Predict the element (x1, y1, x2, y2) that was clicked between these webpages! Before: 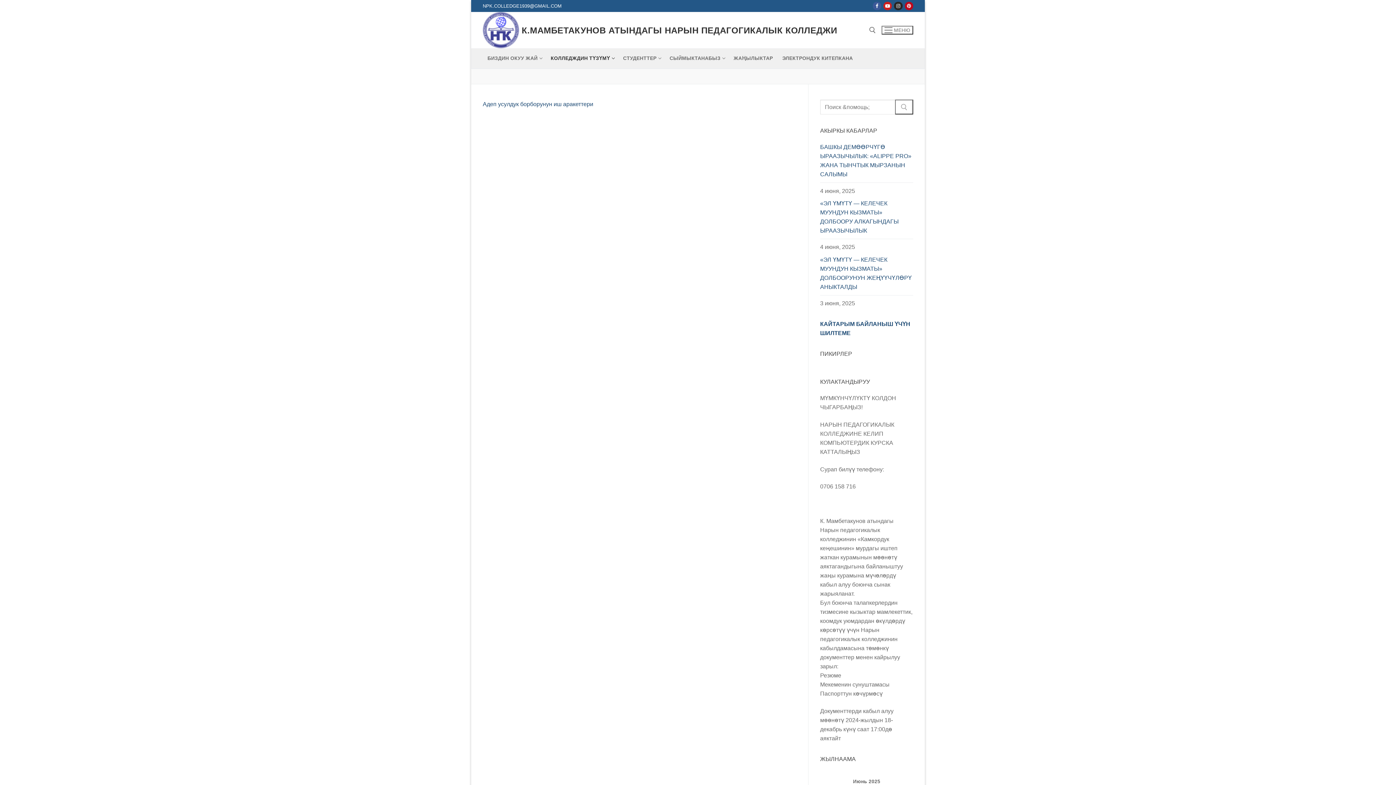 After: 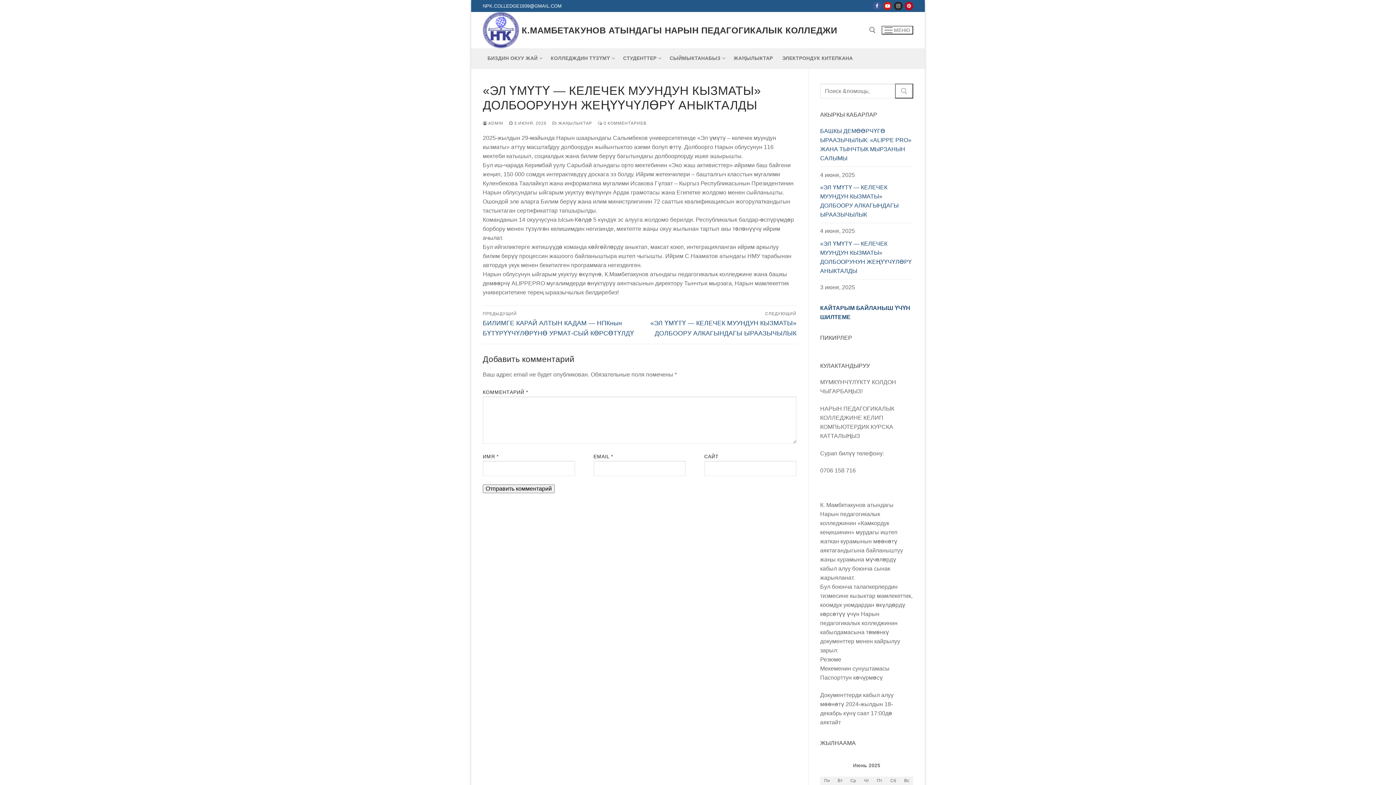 Action: label: «ЭЛ ҮМҮТҮ — КЕЛЕЧЕК МУУНДУН КЫЗМАТЫ» ДОЛБООРУНУН ЖЕҢҮҮЧҮЛӨРҮ АНЫКТАЛДЫ bbox: (820, 255, 913, 295)